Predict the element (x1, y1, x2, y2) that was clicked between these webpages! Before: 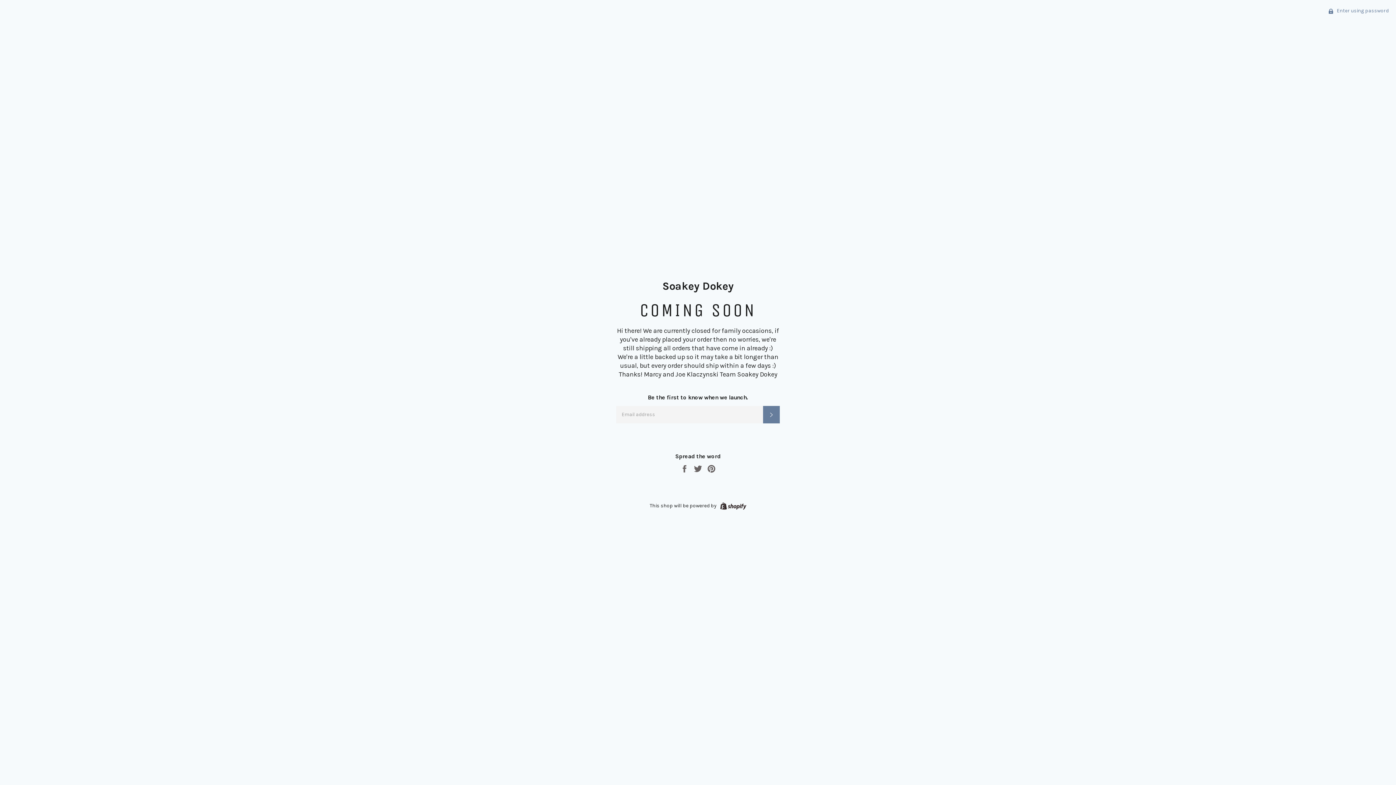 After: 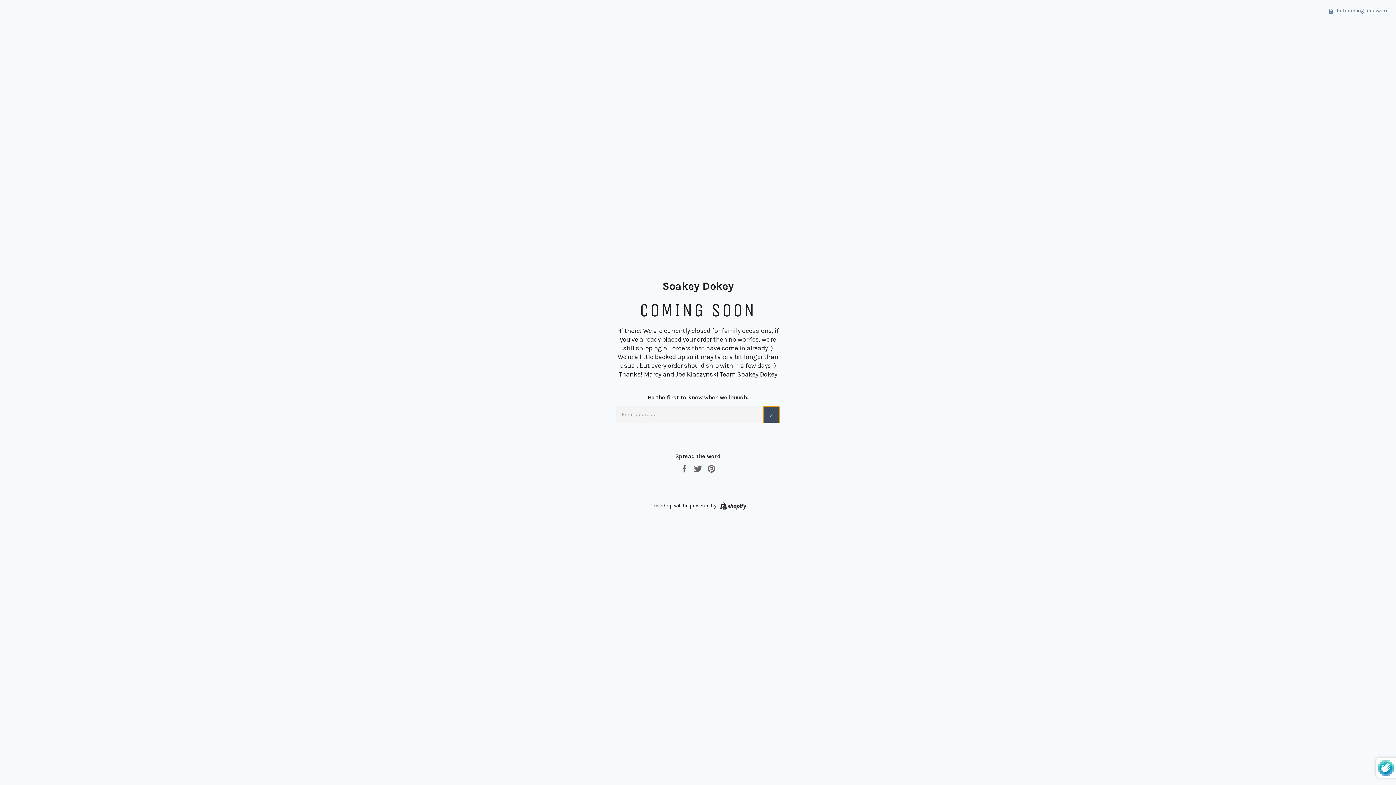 Action: bbox: (763, 406, 780, 423) label: SUBSCRIBE